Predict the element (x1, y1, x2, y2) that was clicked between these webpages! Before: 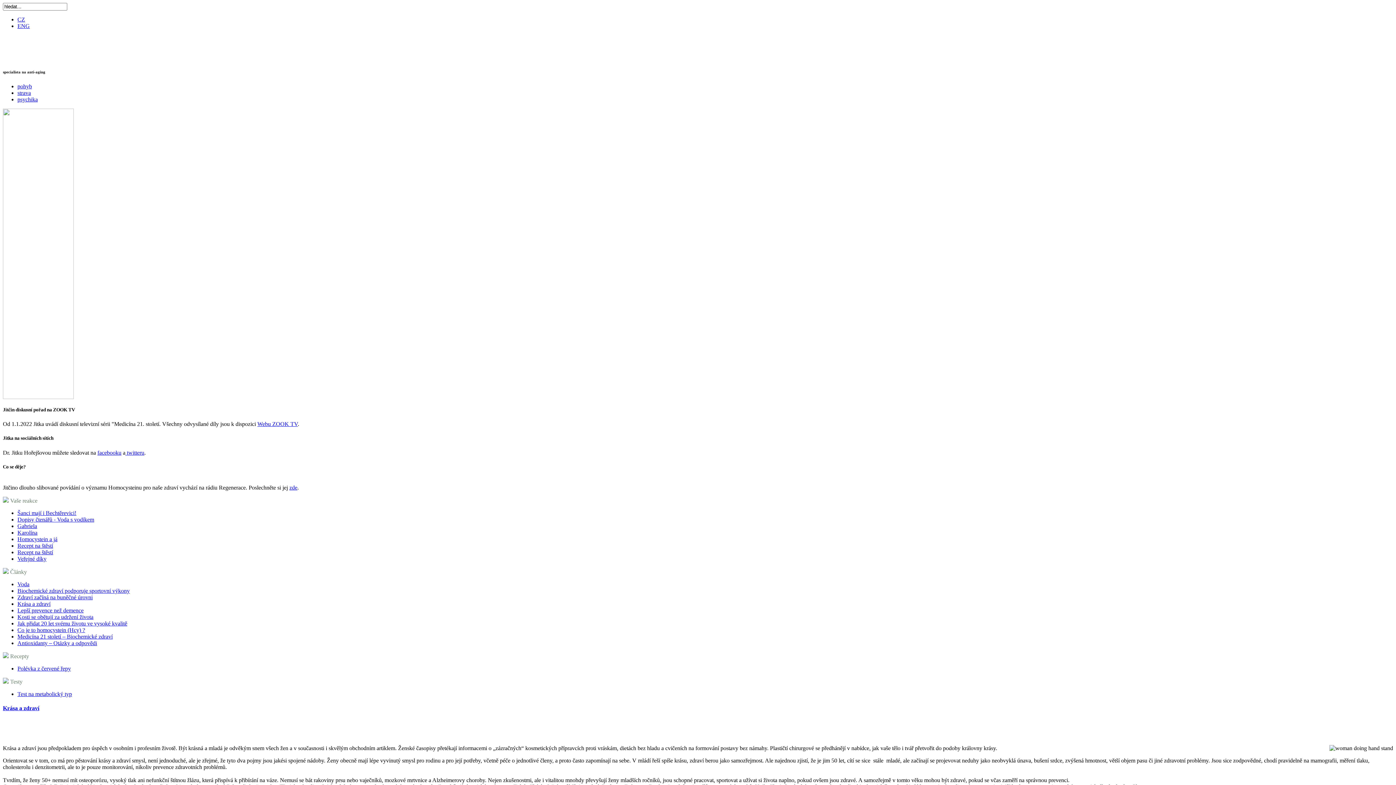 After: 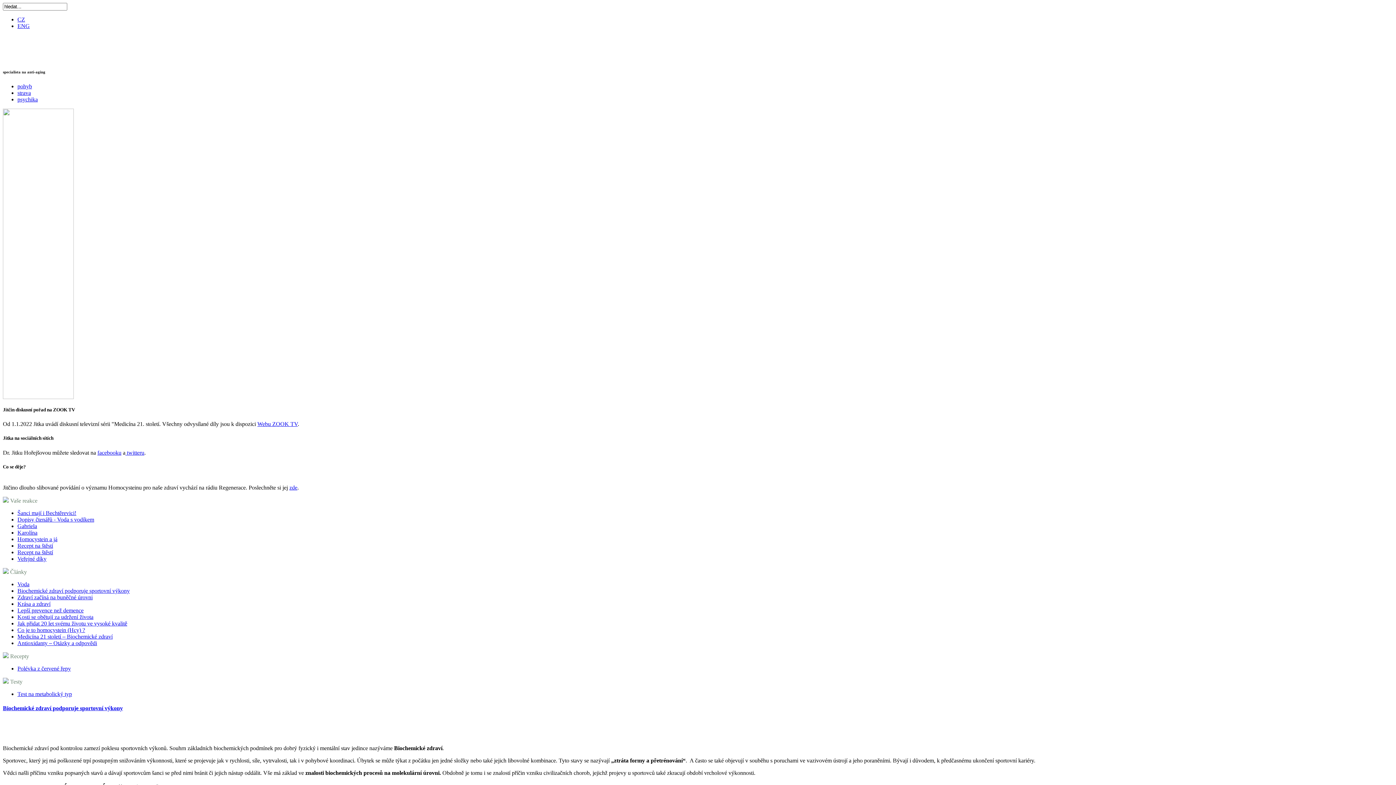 Action: label: Biochemické zdraví podporuje sportovní výkony bbox: (17, 587, 129, 594)